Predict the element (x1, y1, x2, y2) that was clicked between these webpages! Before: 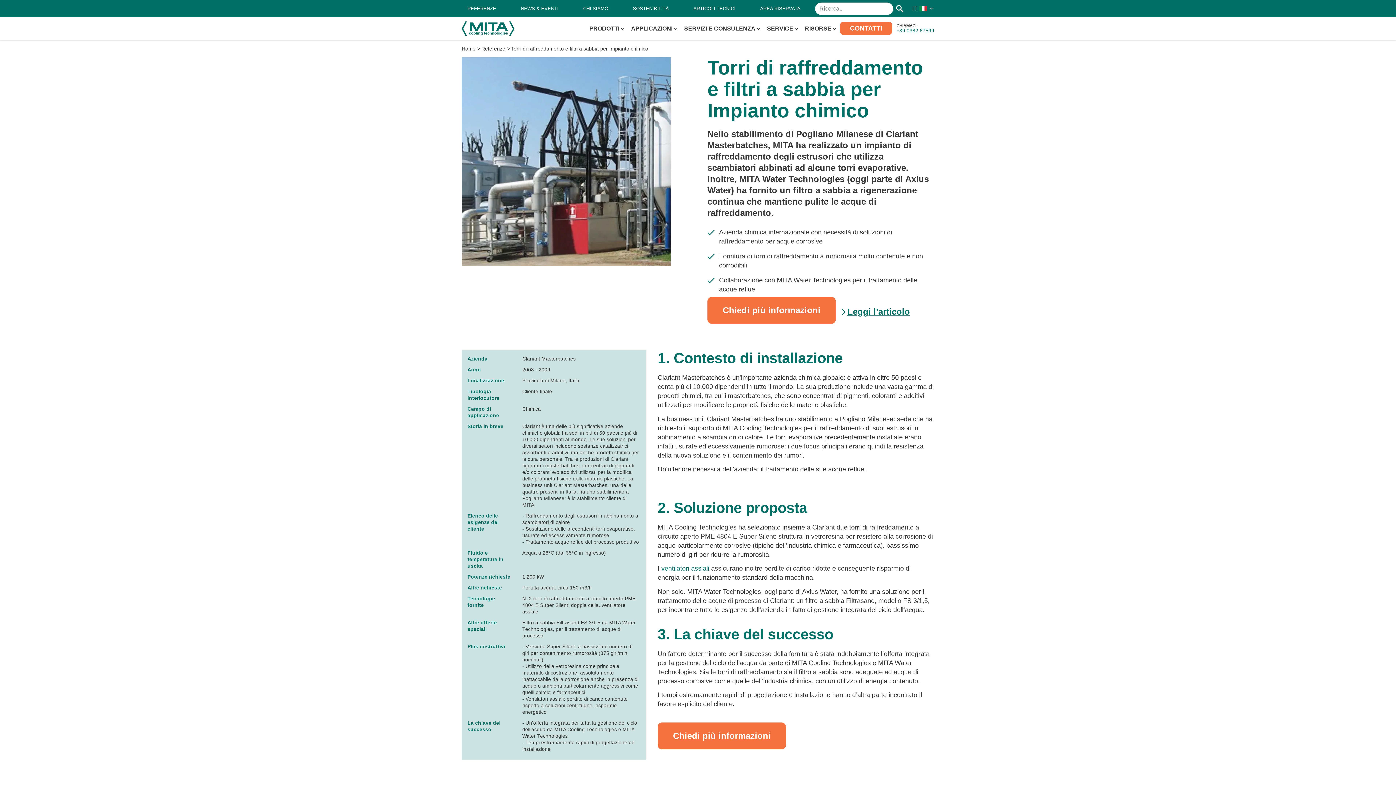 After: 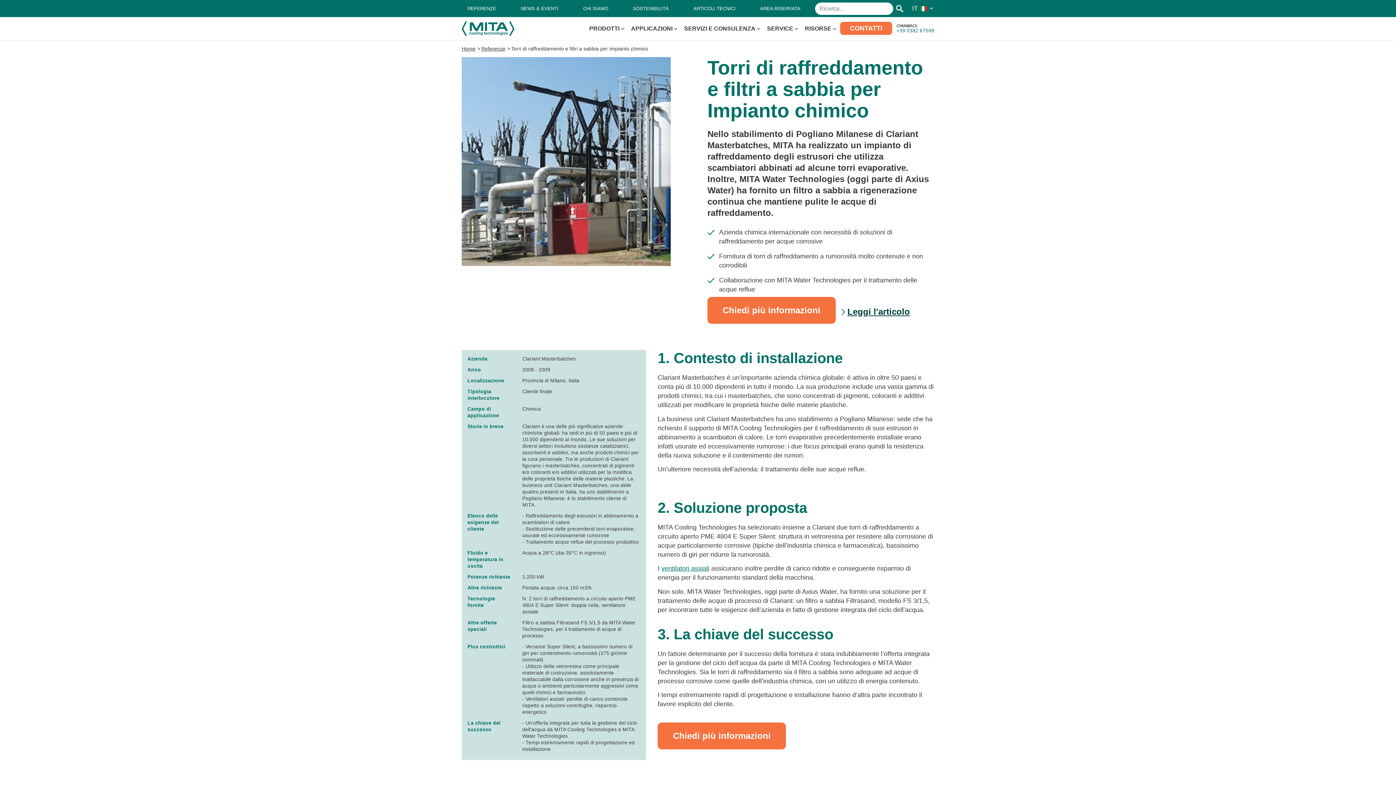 Action: label: Leggi l'articolo bbox: (841, 306, 910, 317)